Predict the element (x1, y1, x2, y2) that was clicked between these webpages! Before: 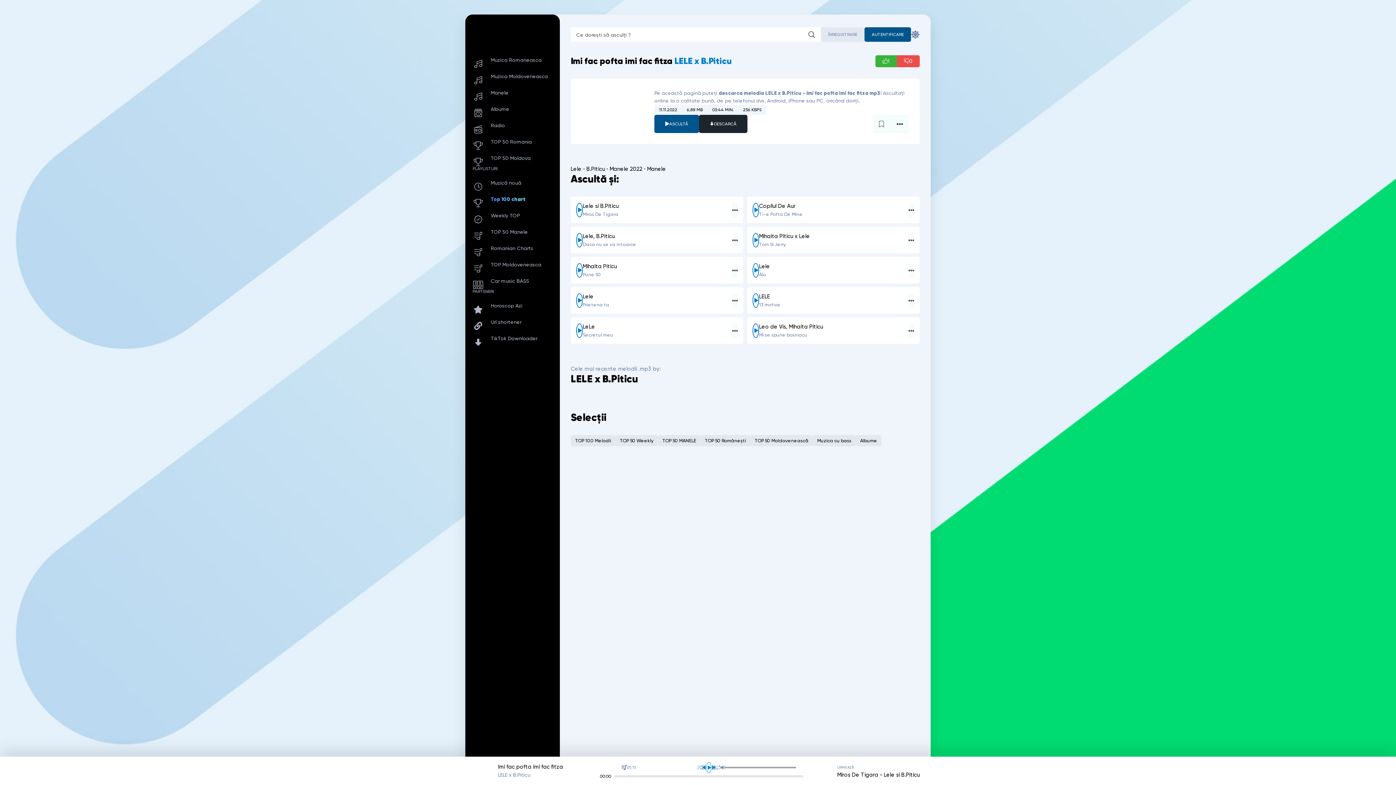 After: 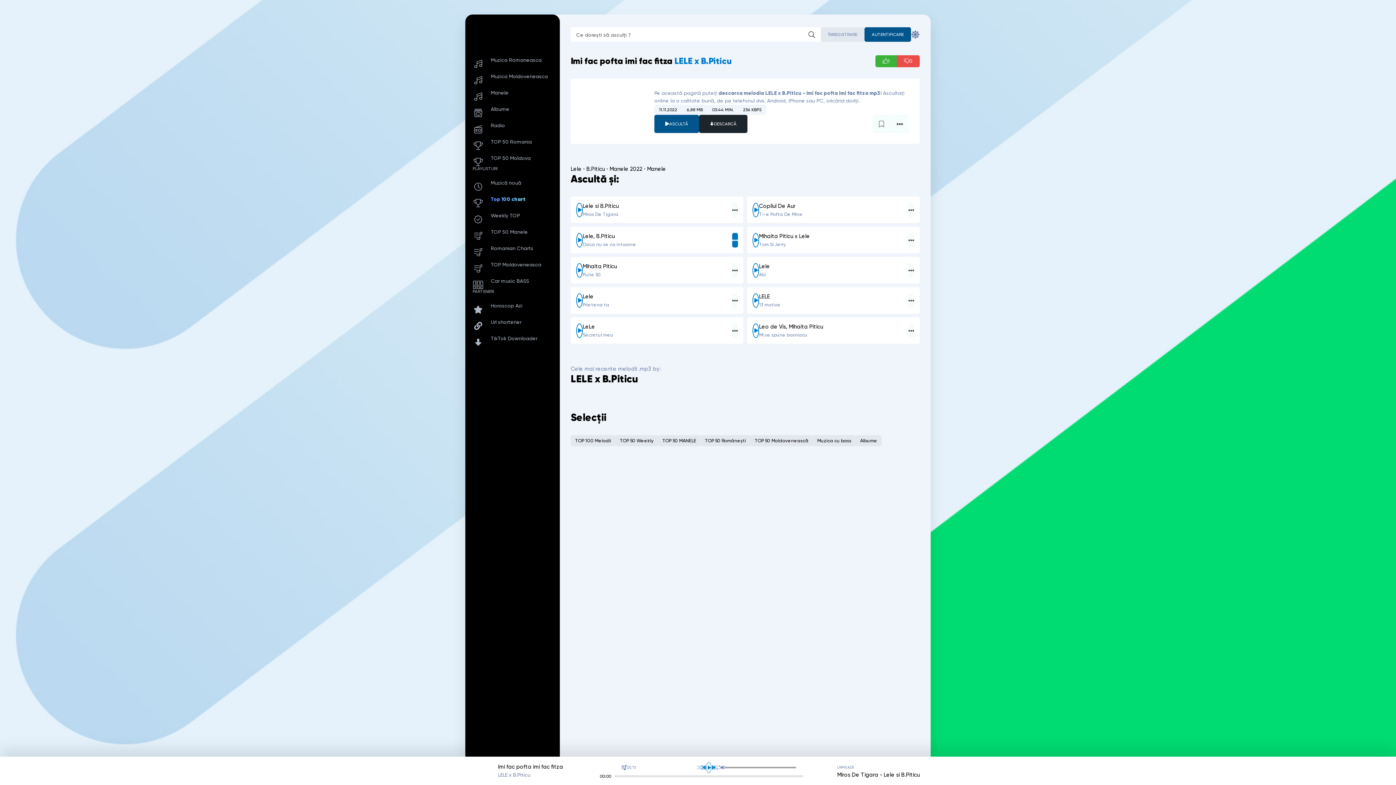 Action: bbox: (732, 232, 738, 247) label: În playlist 6544